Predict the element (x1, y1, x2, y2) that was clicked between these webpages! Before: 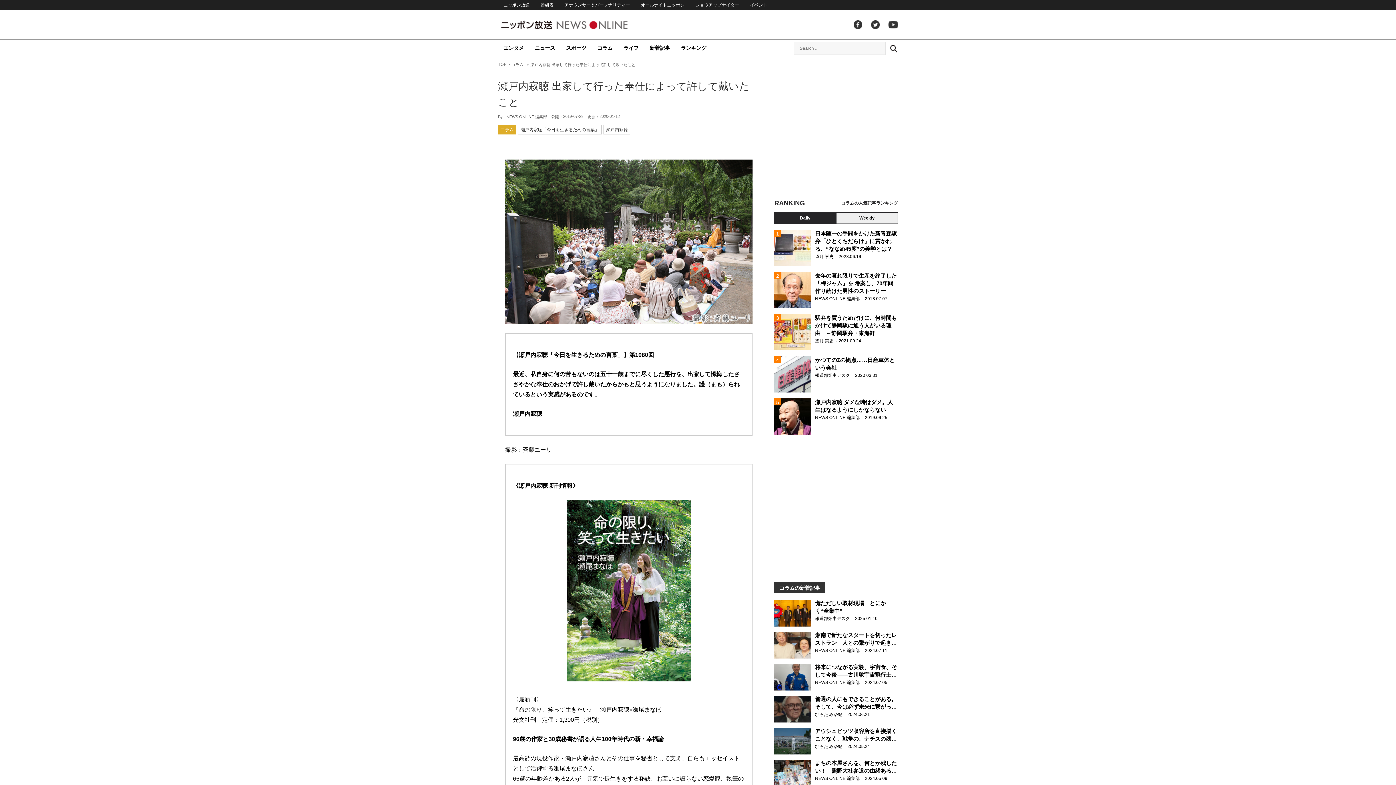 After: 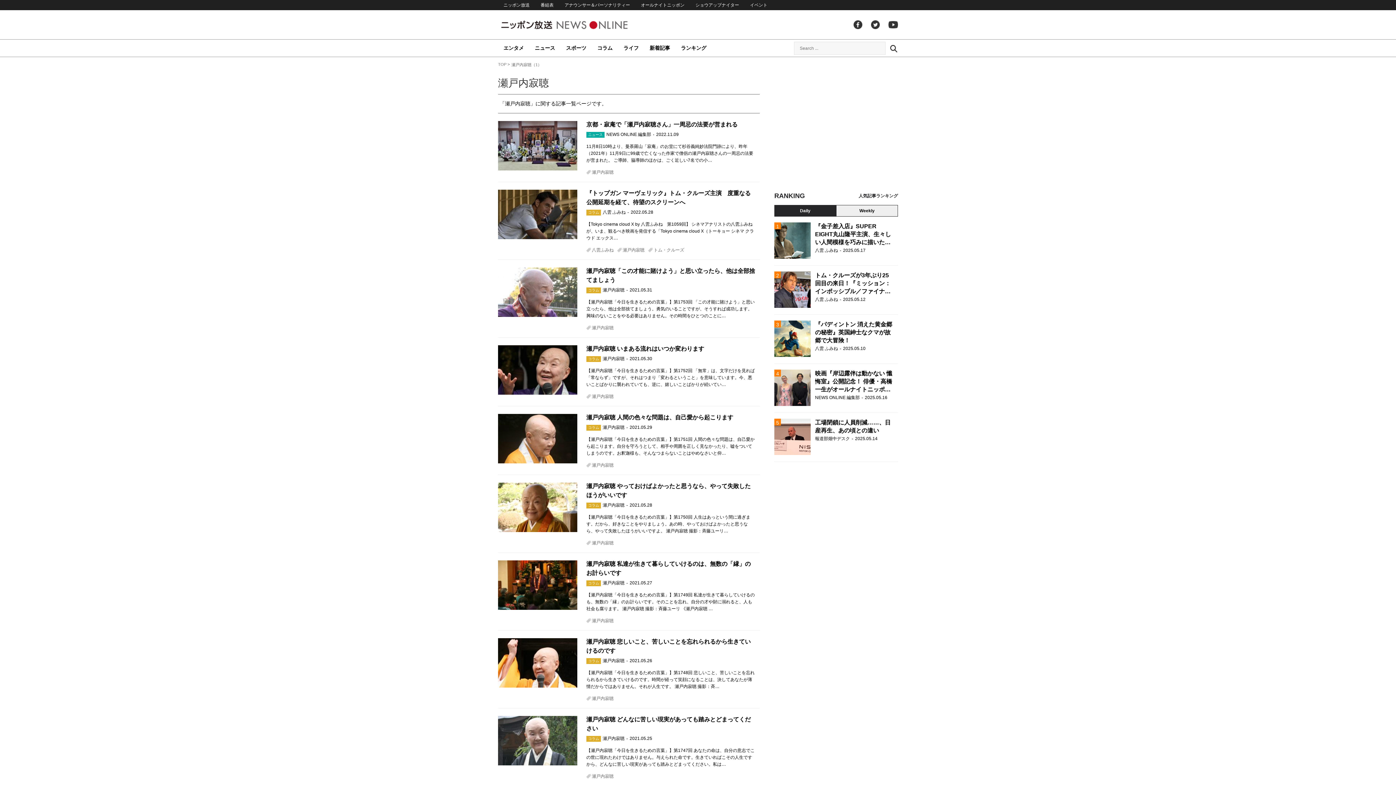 Action: label: 瀬戸内寂聴 bbox: (603, 125, 630, 134)